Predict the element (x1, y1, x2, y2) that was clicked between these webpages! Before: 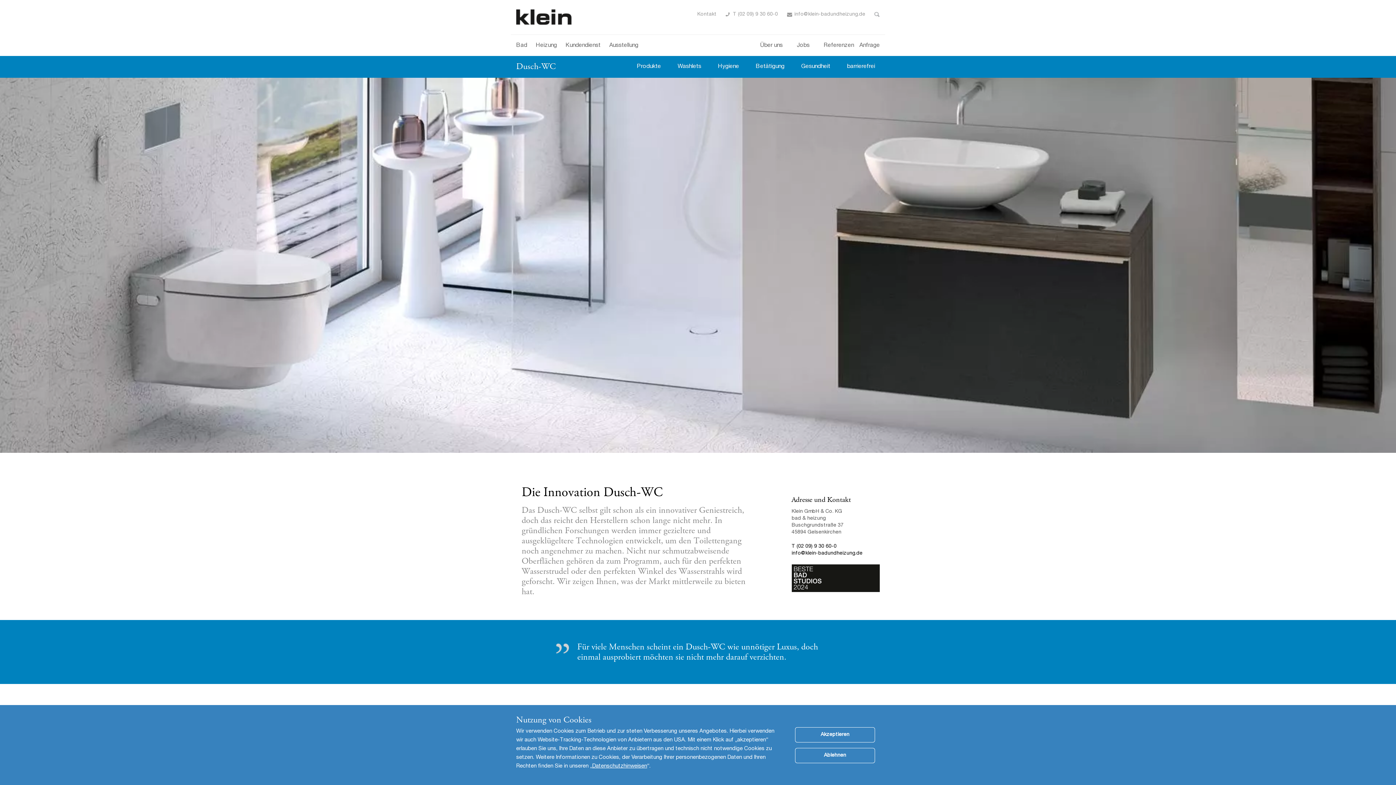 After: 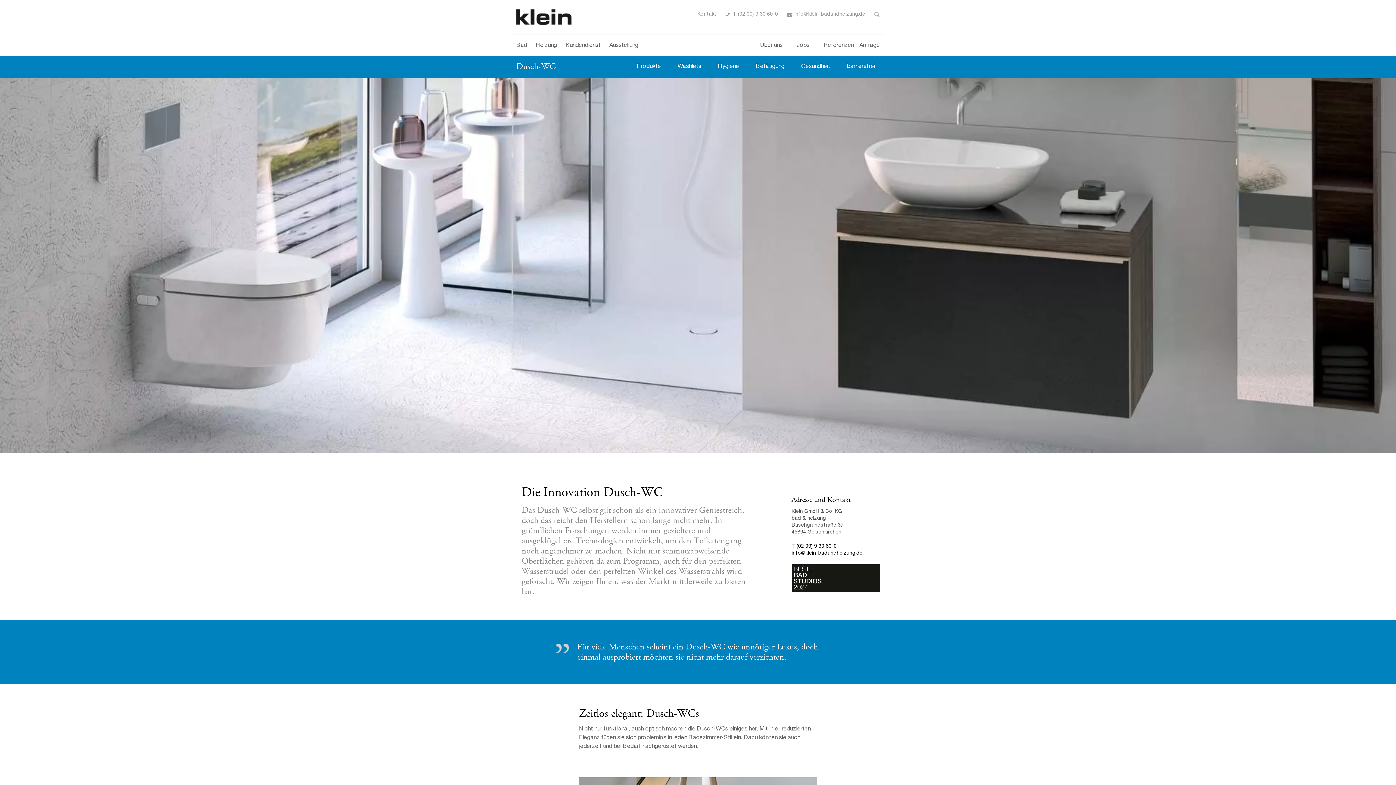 Action: bbox: (795, 727, 875, 742) label: Akzeptieren